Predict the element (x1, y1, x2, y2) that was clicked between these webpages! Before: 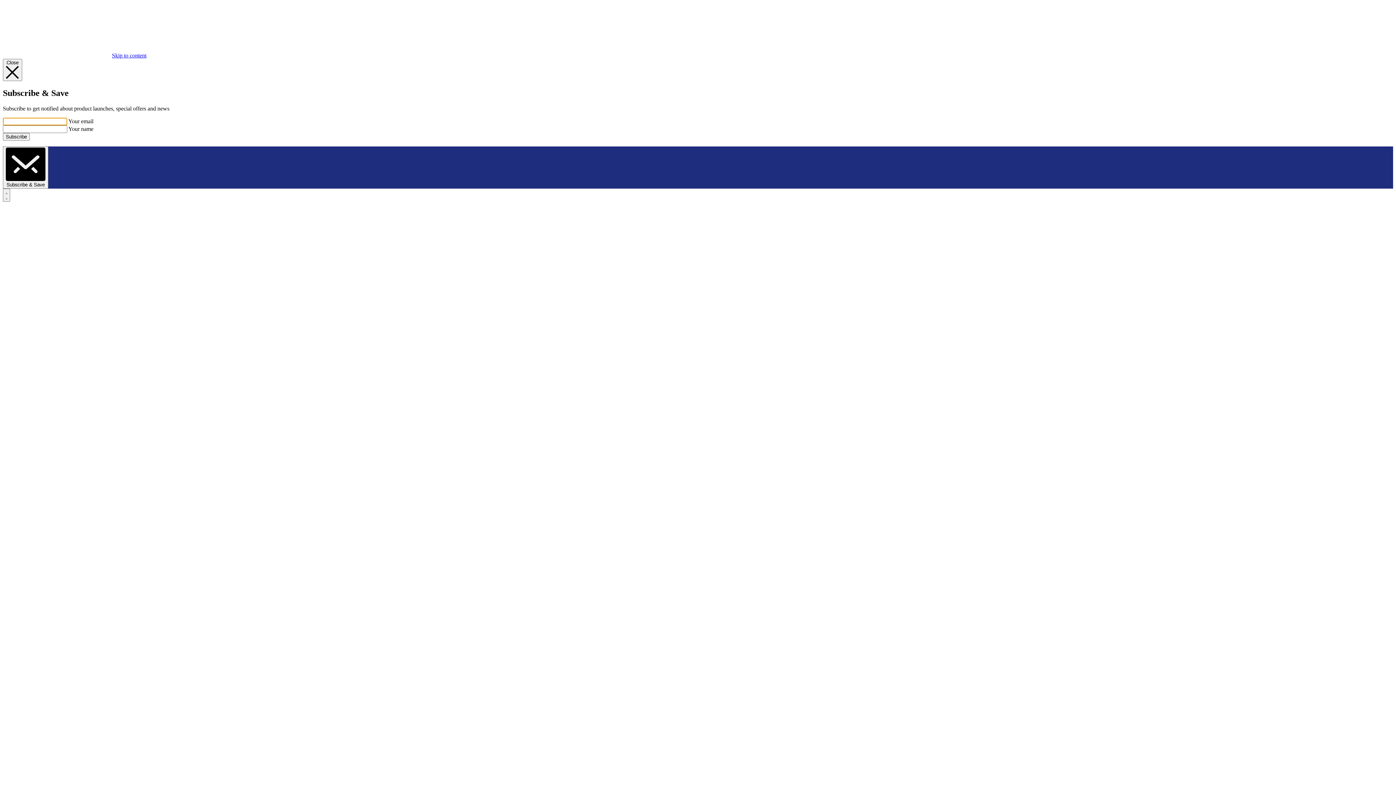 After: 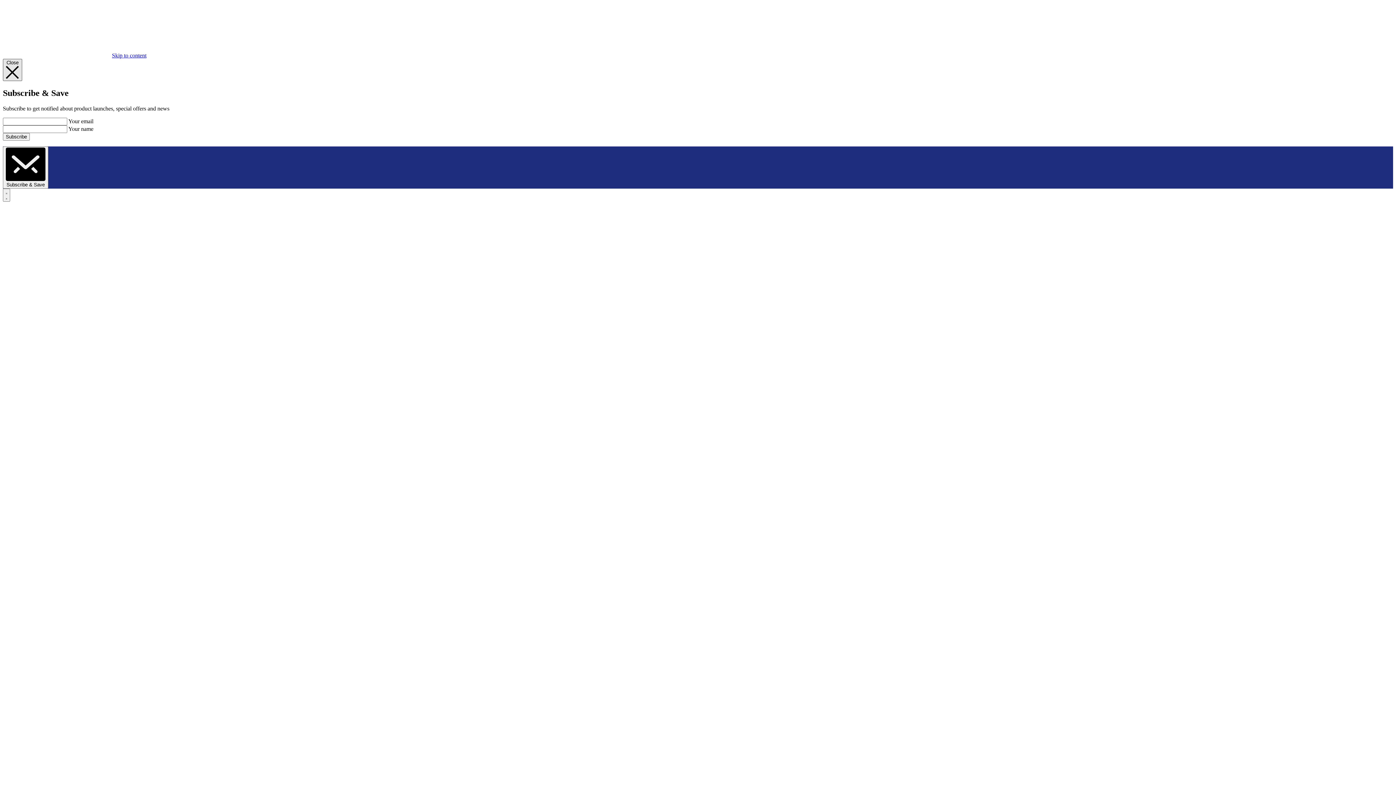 Action: label: Close  bbox: (2, 58, 22, 81)